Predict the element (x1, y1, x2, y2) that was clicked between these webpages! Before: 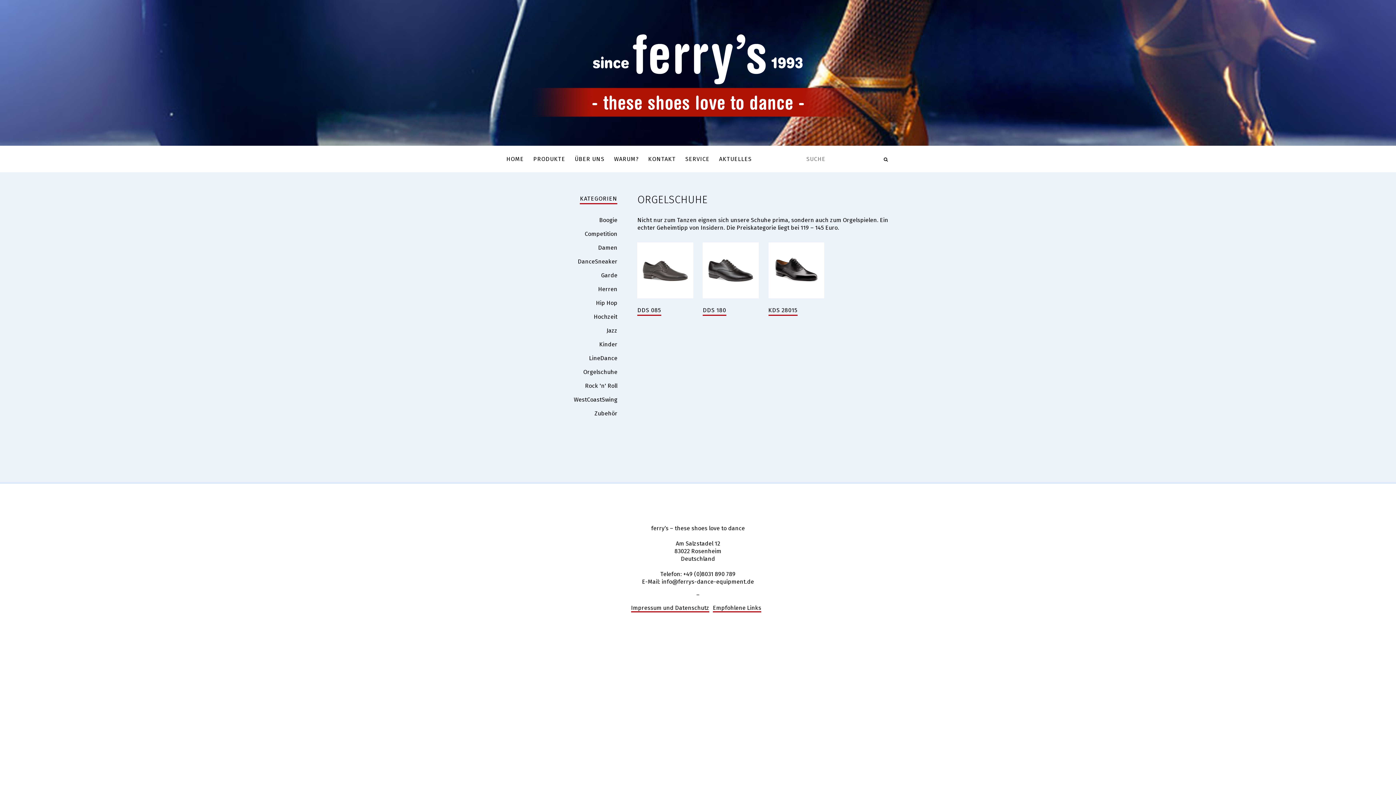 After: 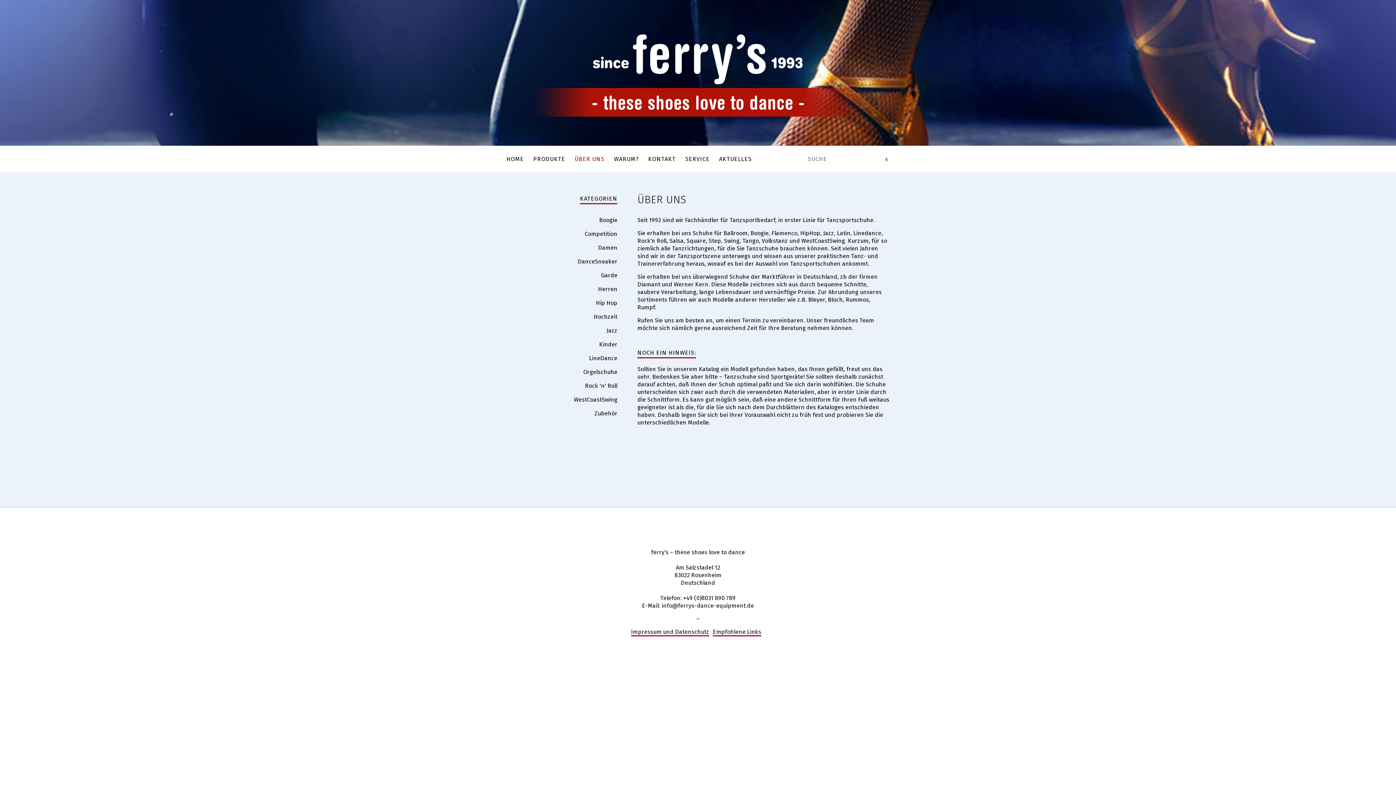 Action: bbox: (573, 154, 605, 164) label: ÜBER UNS